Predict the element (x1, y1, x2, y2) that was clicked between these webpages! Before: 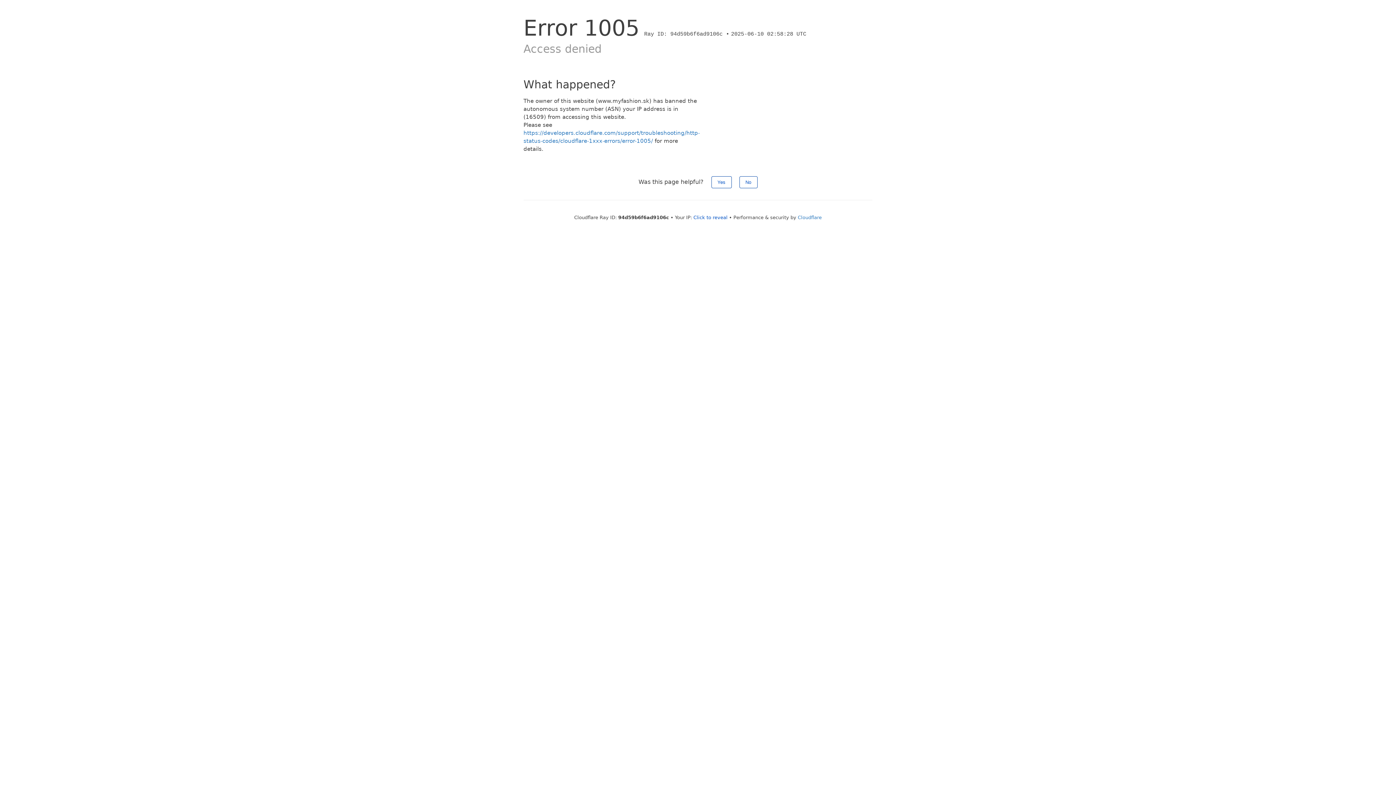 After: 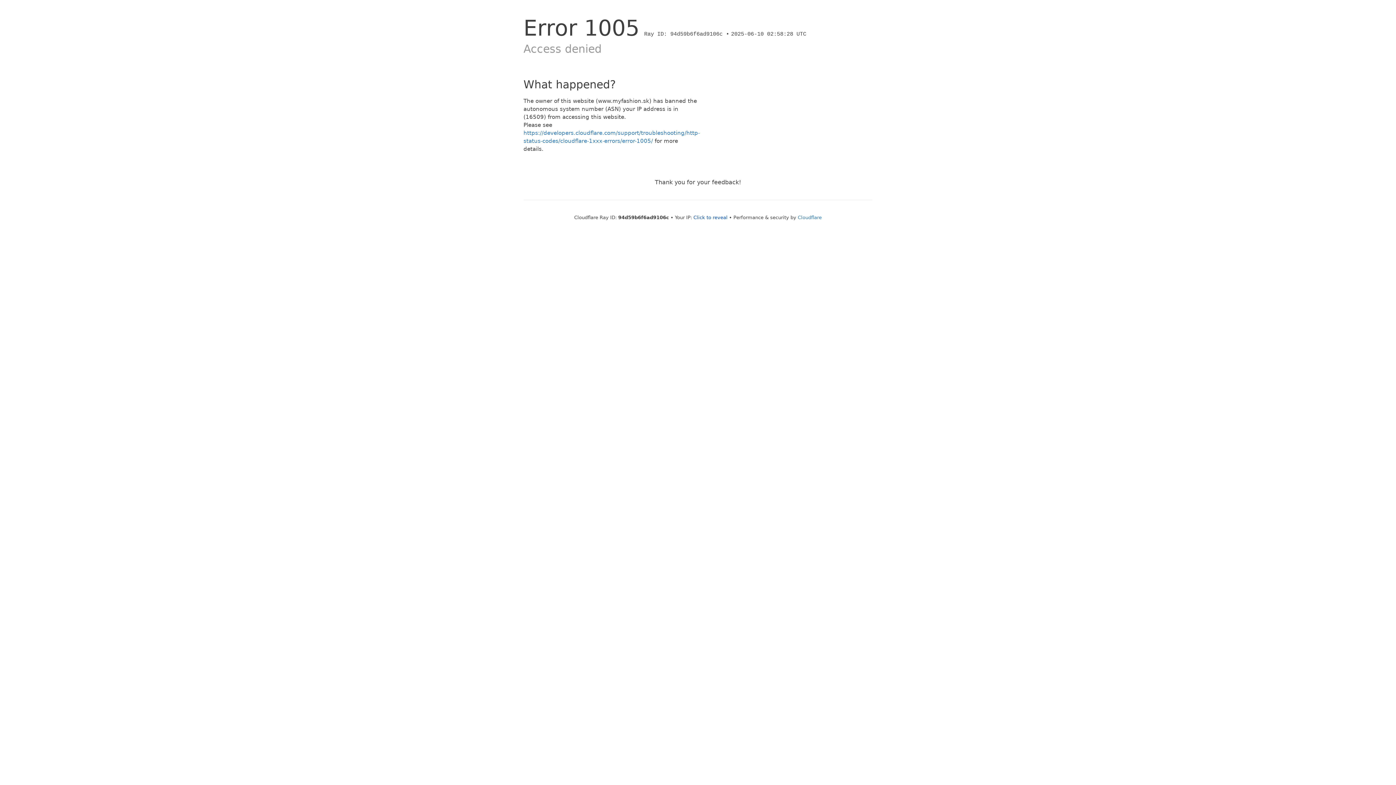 Action: bbox: (711, 176, 731, 188) label: Yes